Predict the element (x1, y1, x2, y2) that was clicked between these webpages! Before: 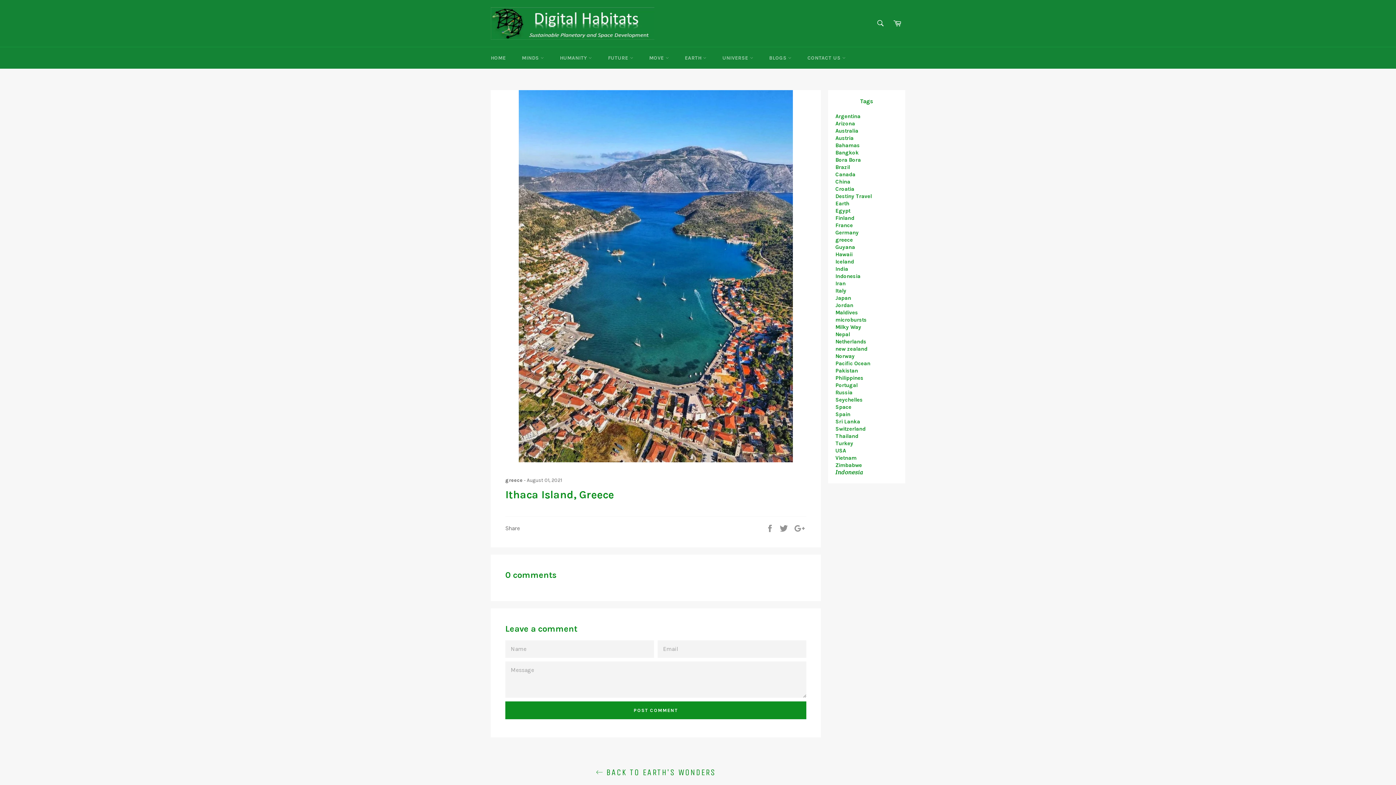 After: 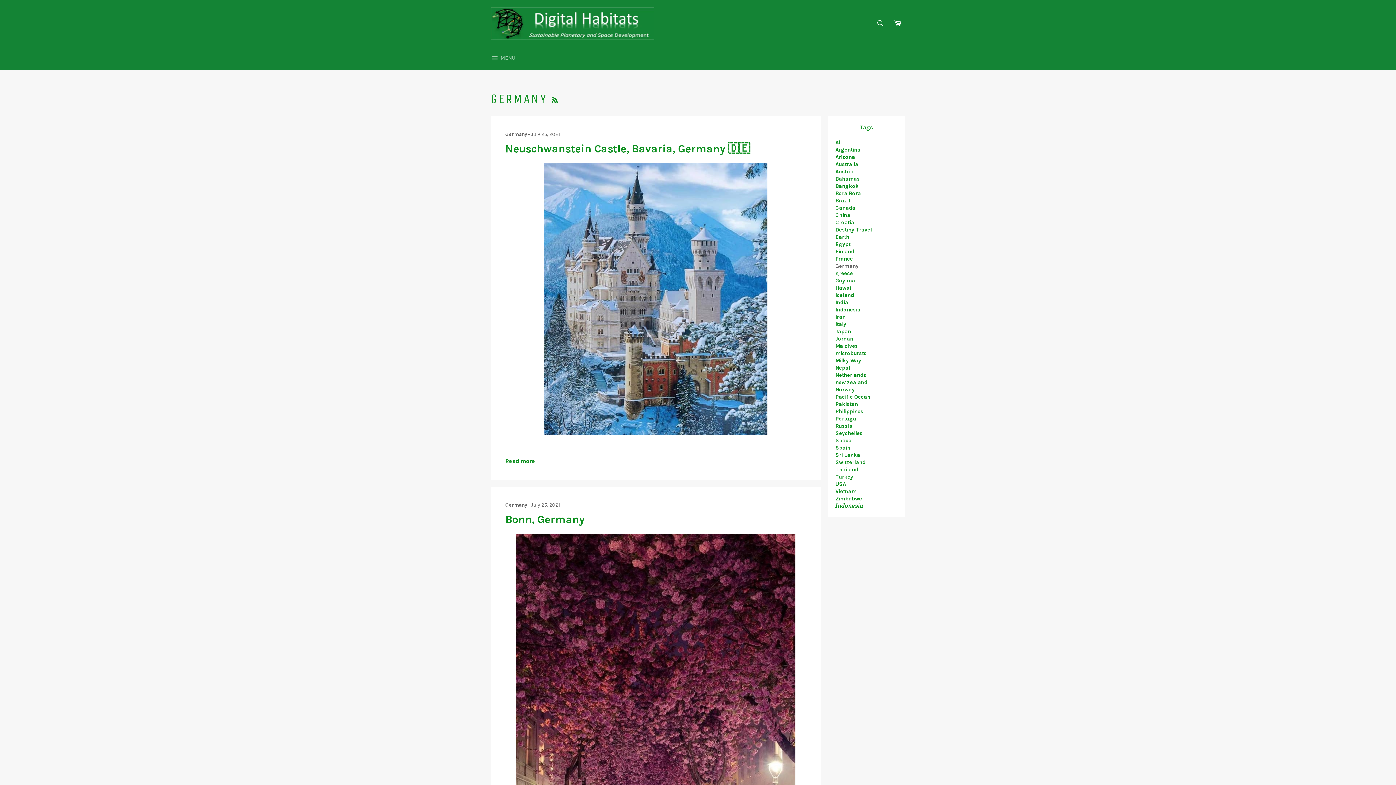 Action: label: Germany bbox: (835, 229, 858, 236)